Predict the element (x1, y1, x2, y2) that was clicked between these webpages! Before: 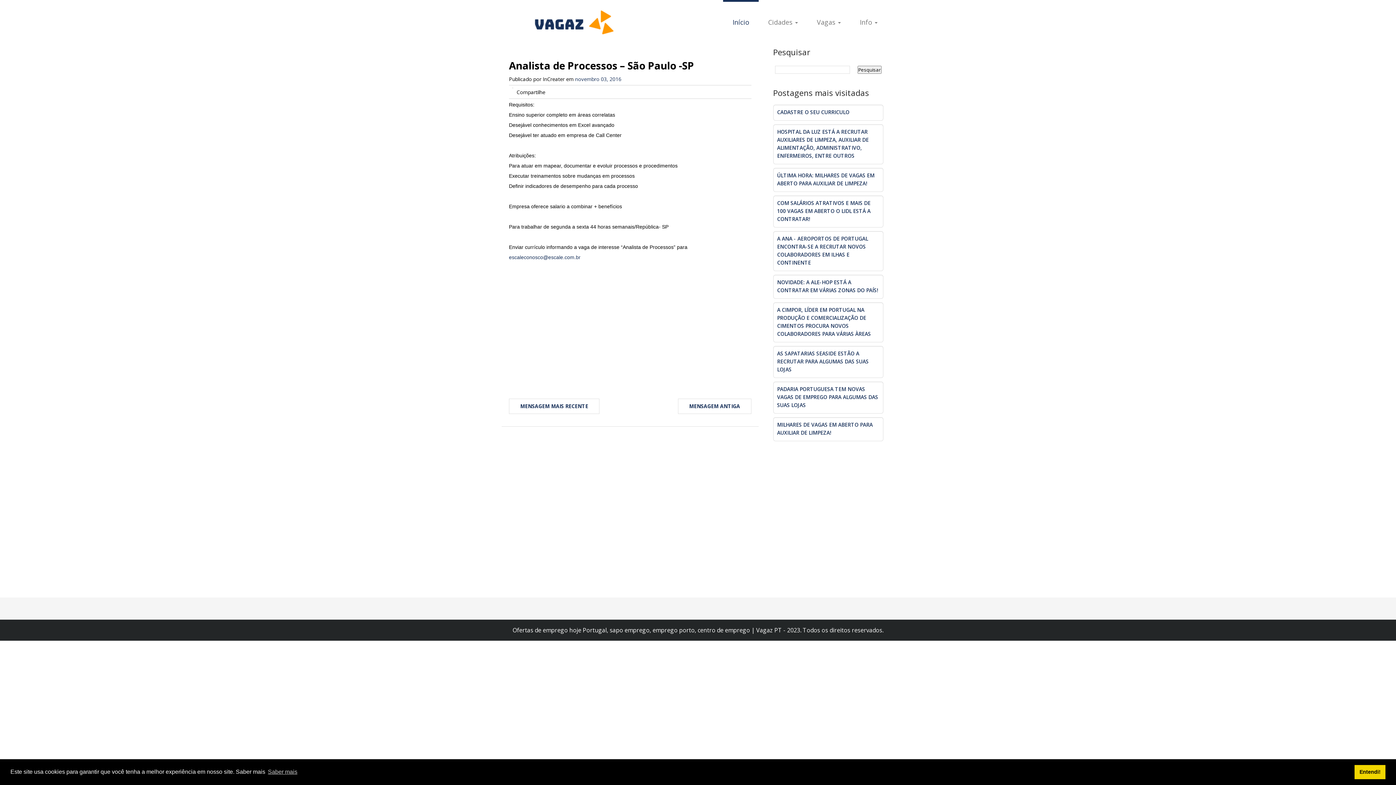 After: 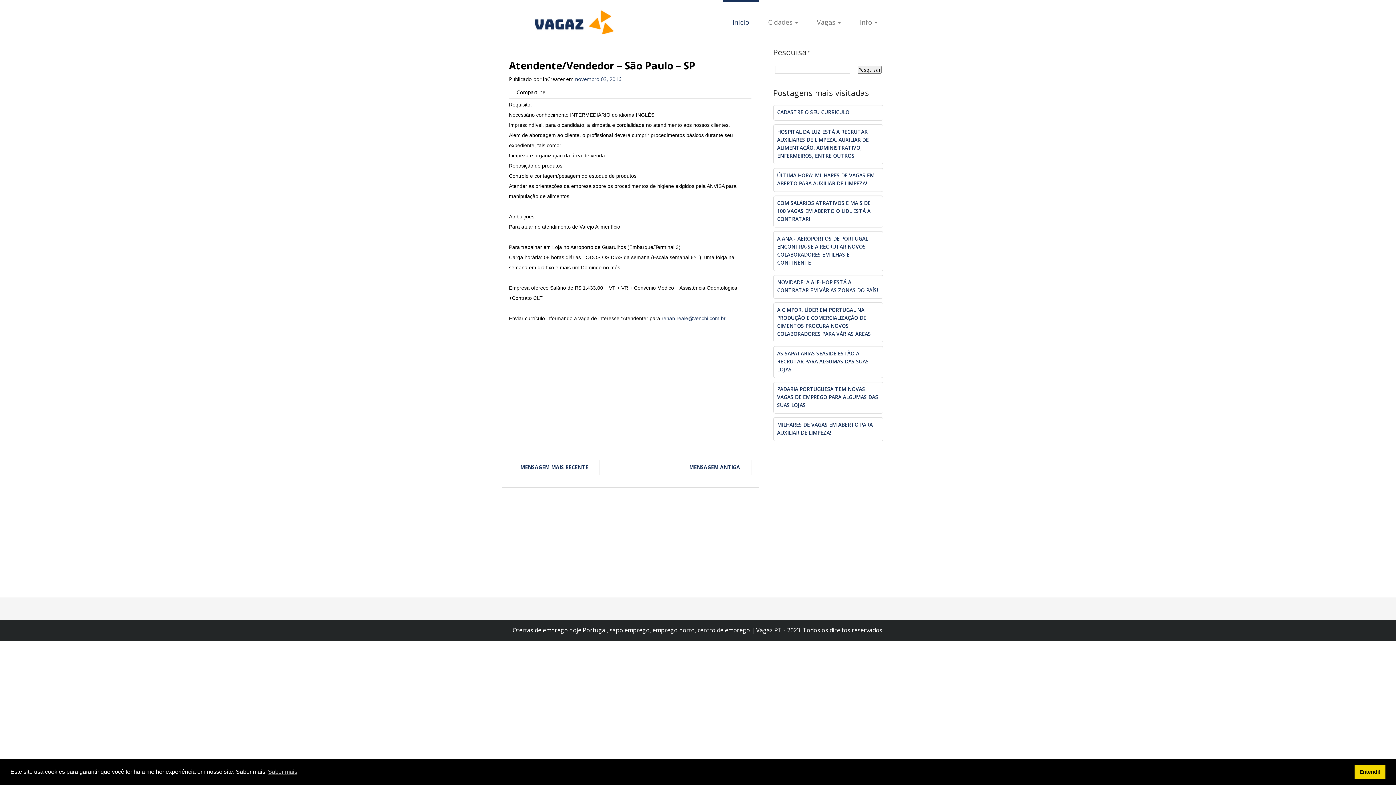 Action: bbox: (678, 398, 751, 414) label: MENSAGEM ANTIGA